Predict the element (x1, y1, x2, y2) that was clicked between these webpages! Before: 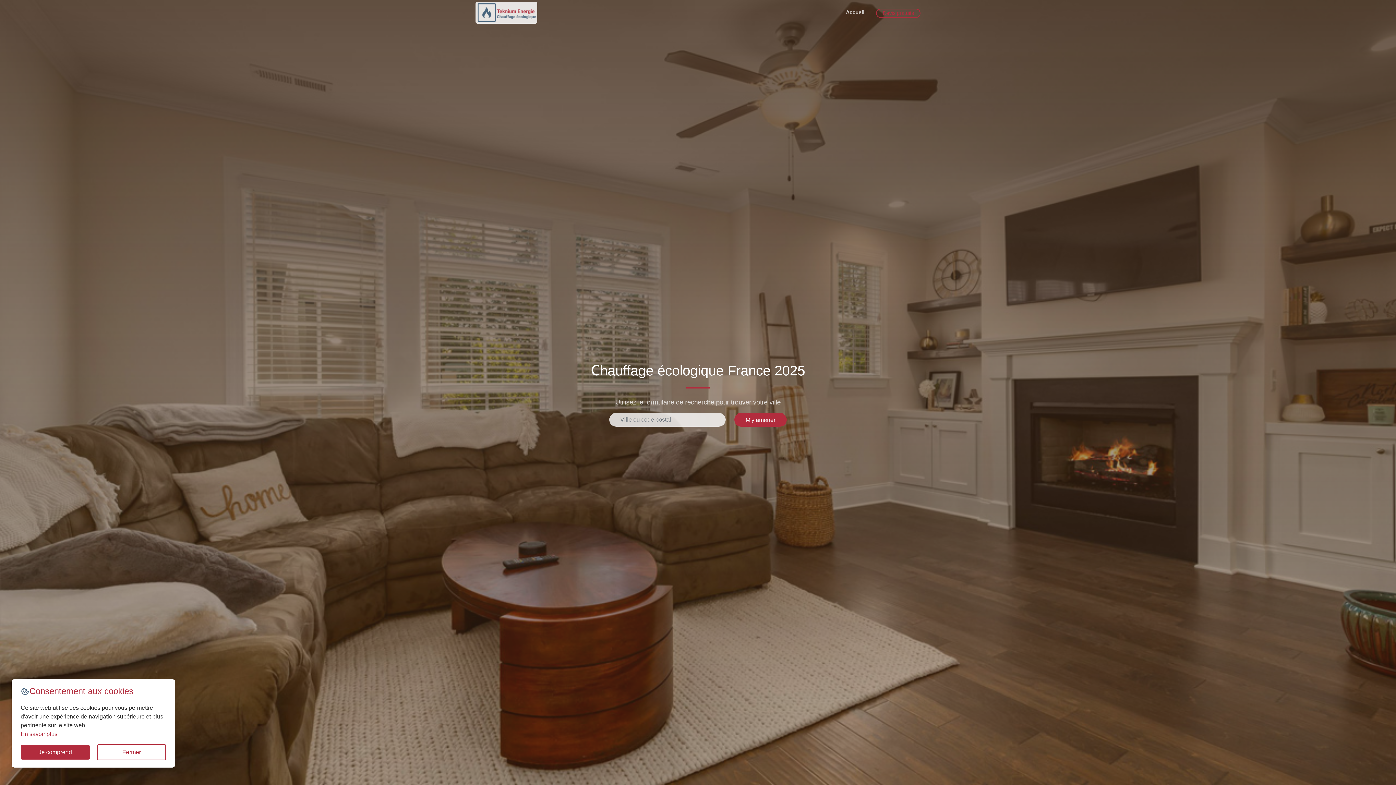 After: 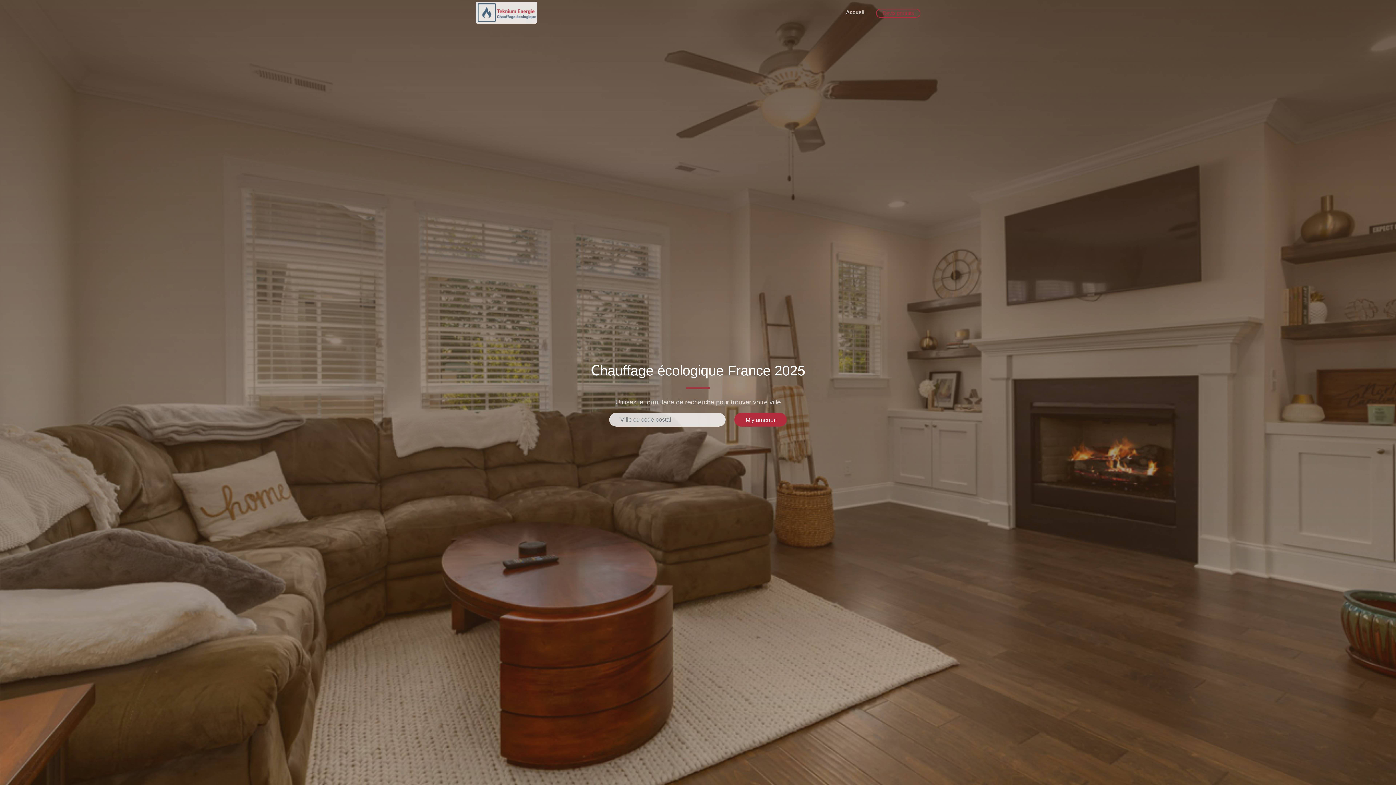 Action: label: Je comprend bbox: (20, 745, 89, 760)